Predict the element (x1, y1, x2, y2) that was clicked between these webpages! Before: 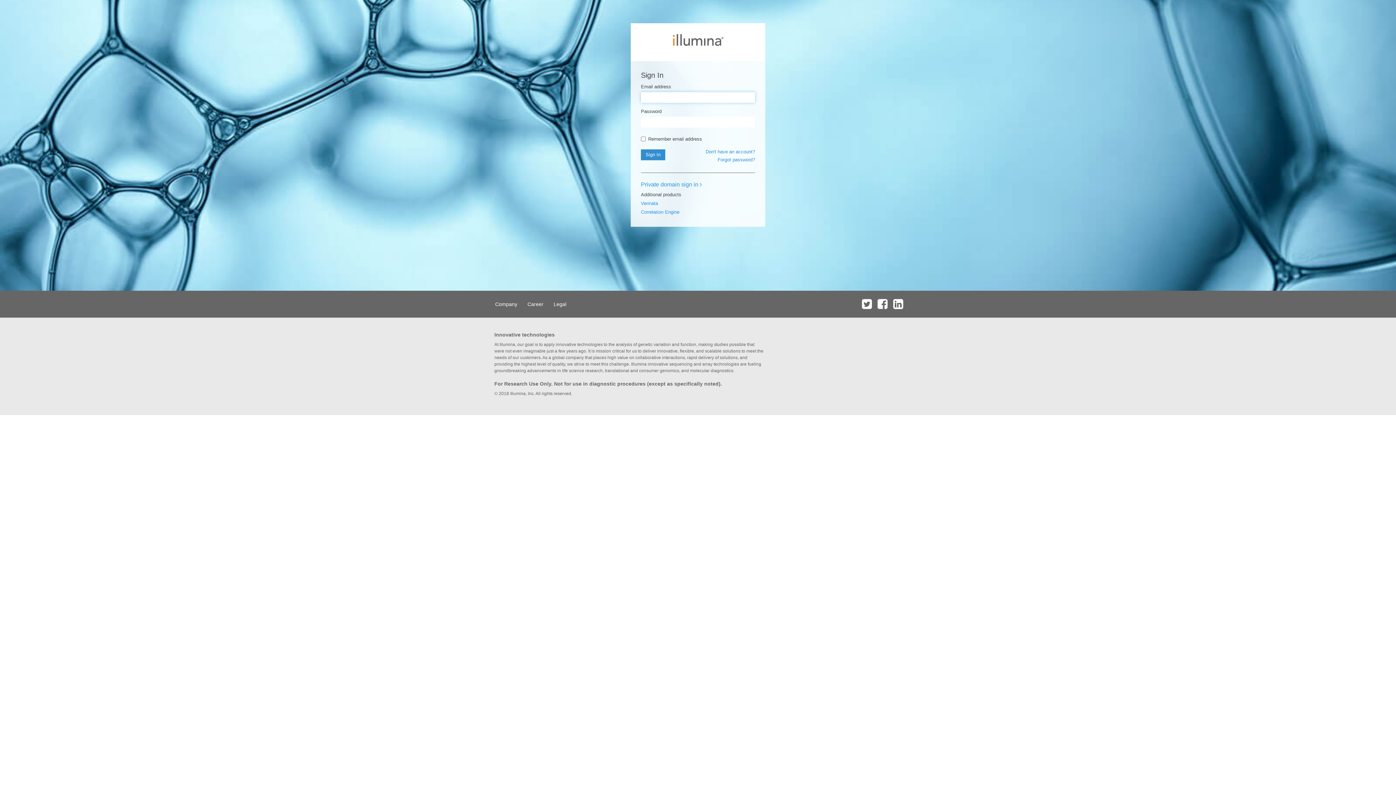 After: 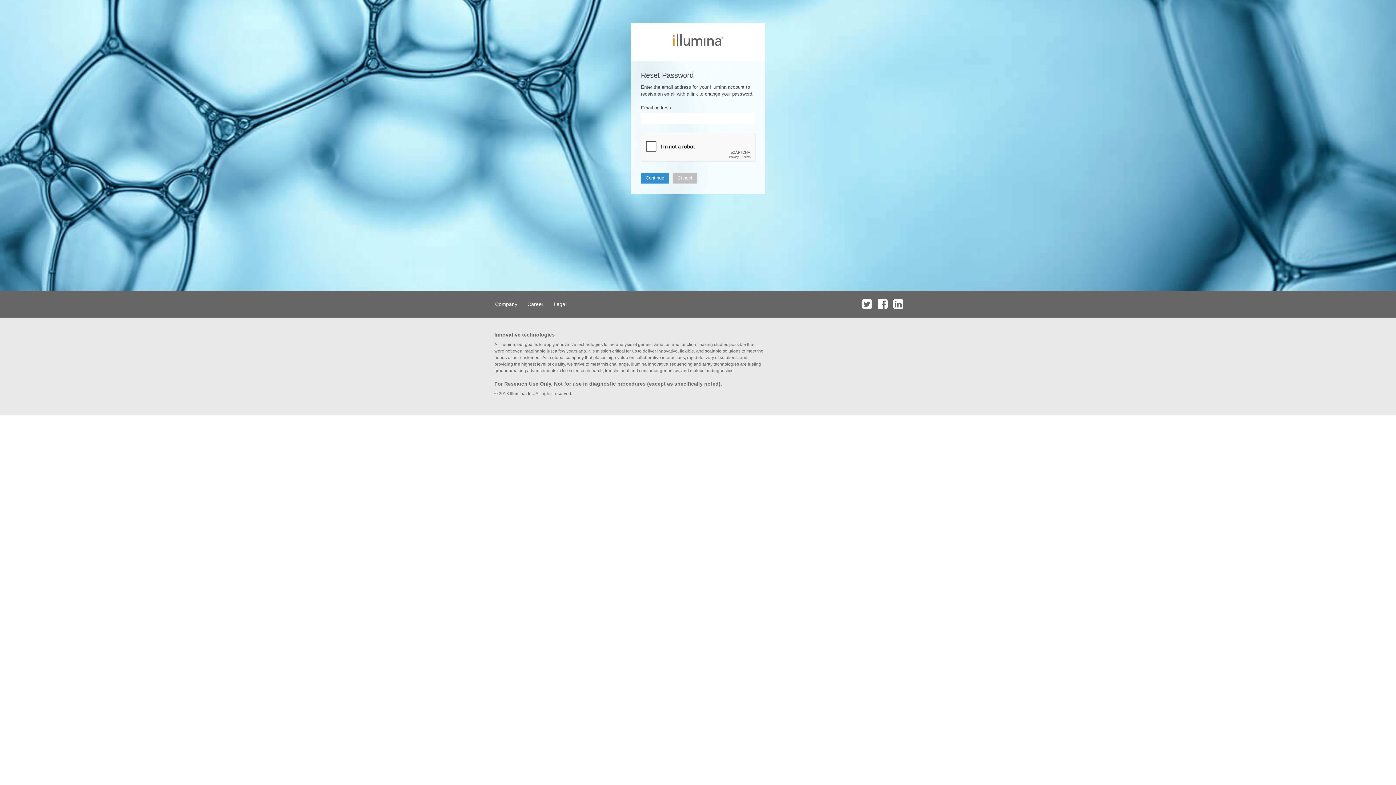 Action: bbox: (717, 157, 755, 162) label: Forgot password?